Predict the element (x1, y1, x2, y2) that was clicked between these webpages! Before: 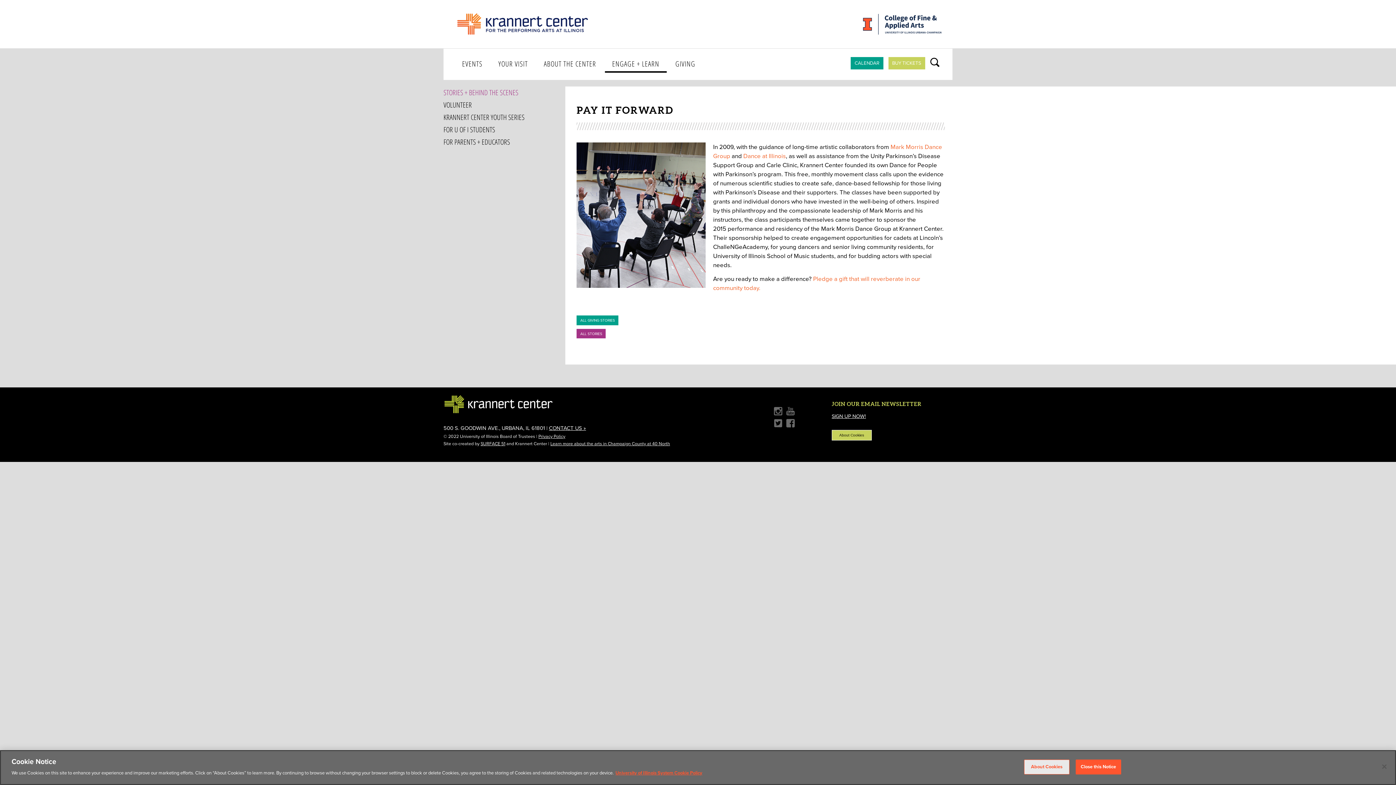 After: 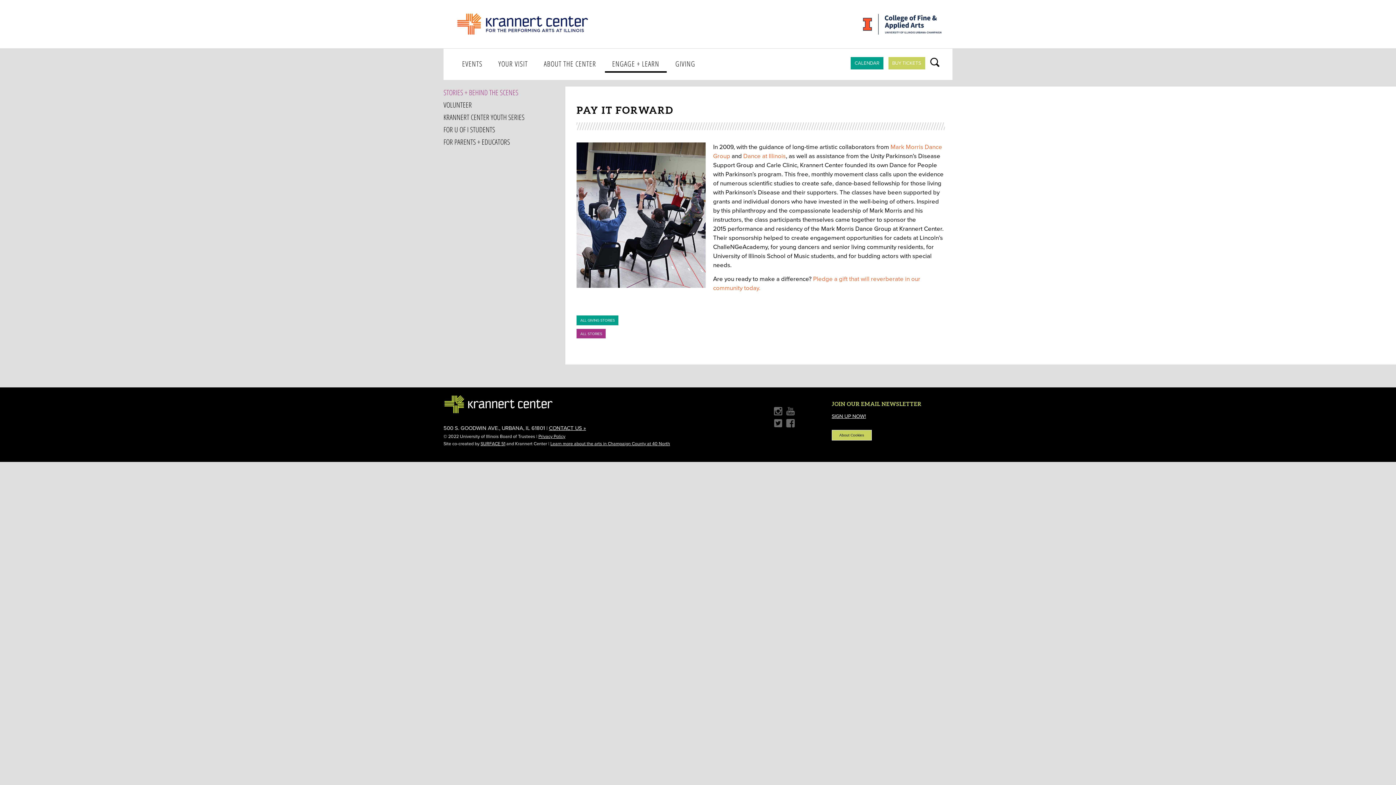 Action: bbox: (773, 418, 782, 427)